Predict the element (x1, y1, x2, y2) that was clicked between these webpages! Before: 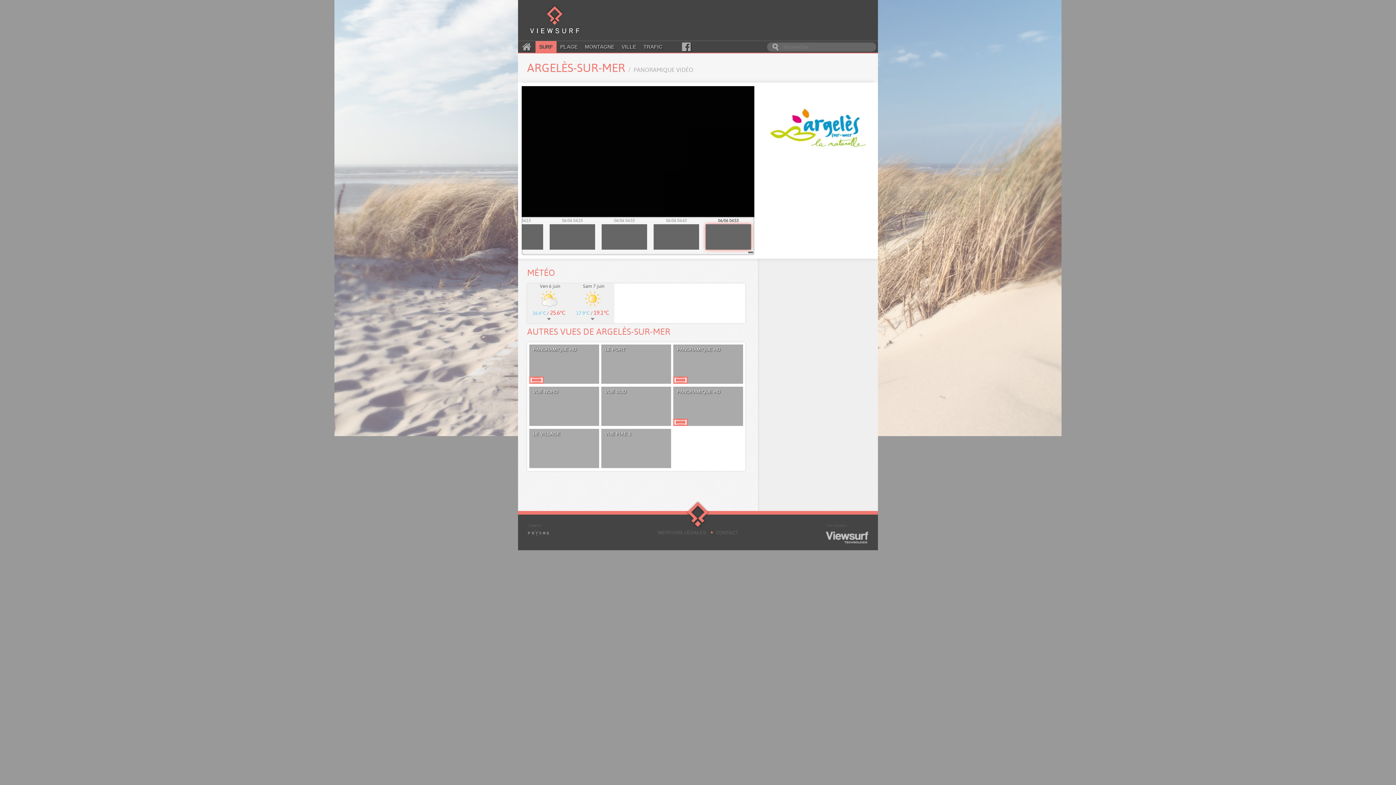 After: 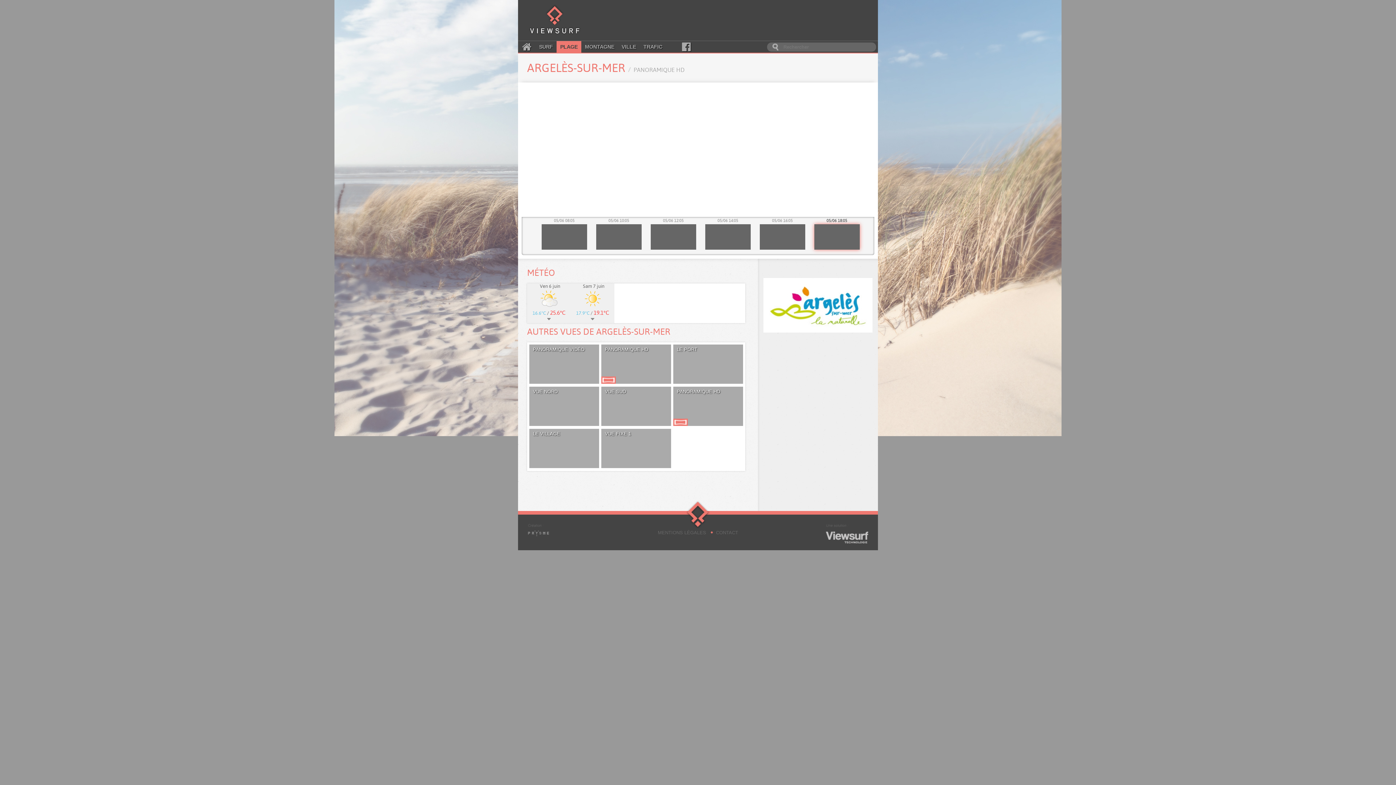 Action: bbox: (673, 344, 743, 383) label: PANORAMIQUE HD